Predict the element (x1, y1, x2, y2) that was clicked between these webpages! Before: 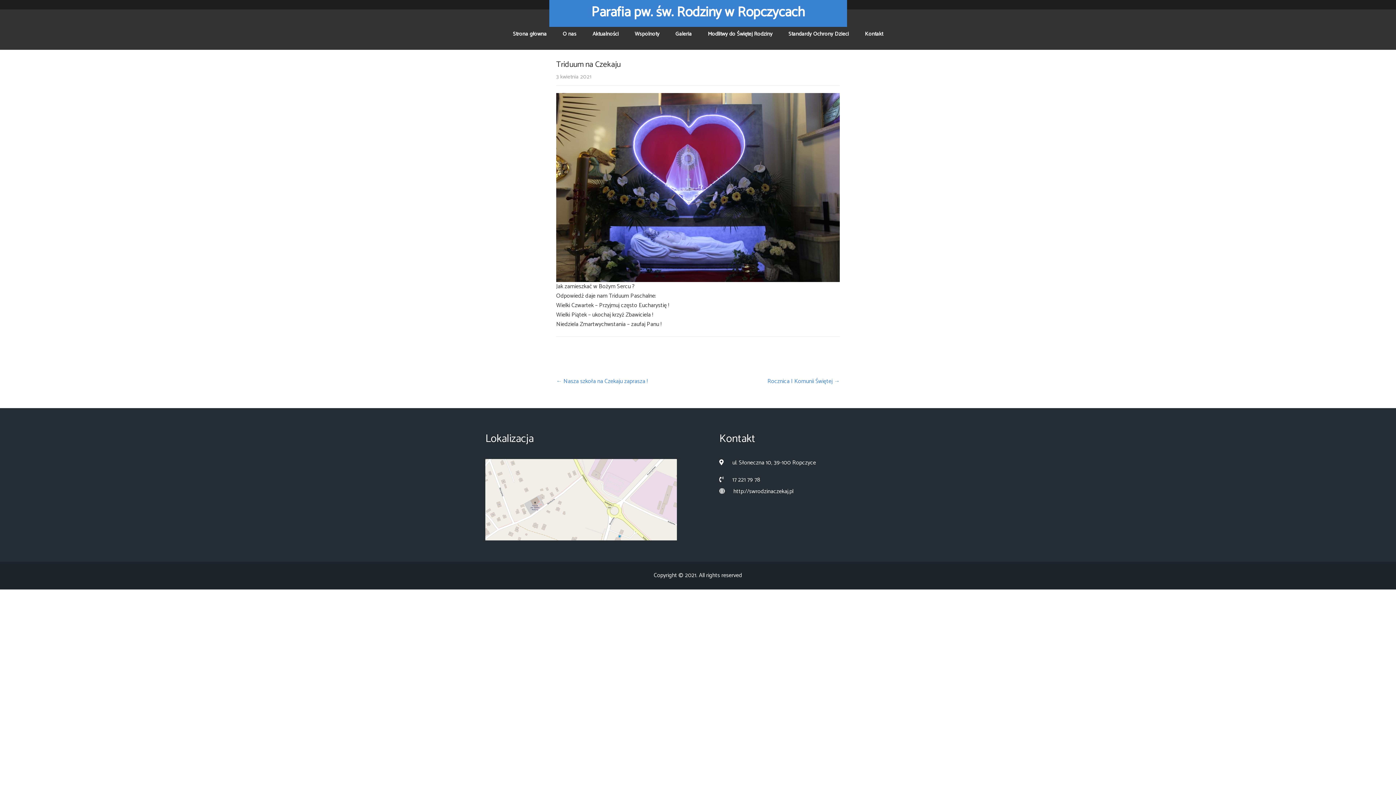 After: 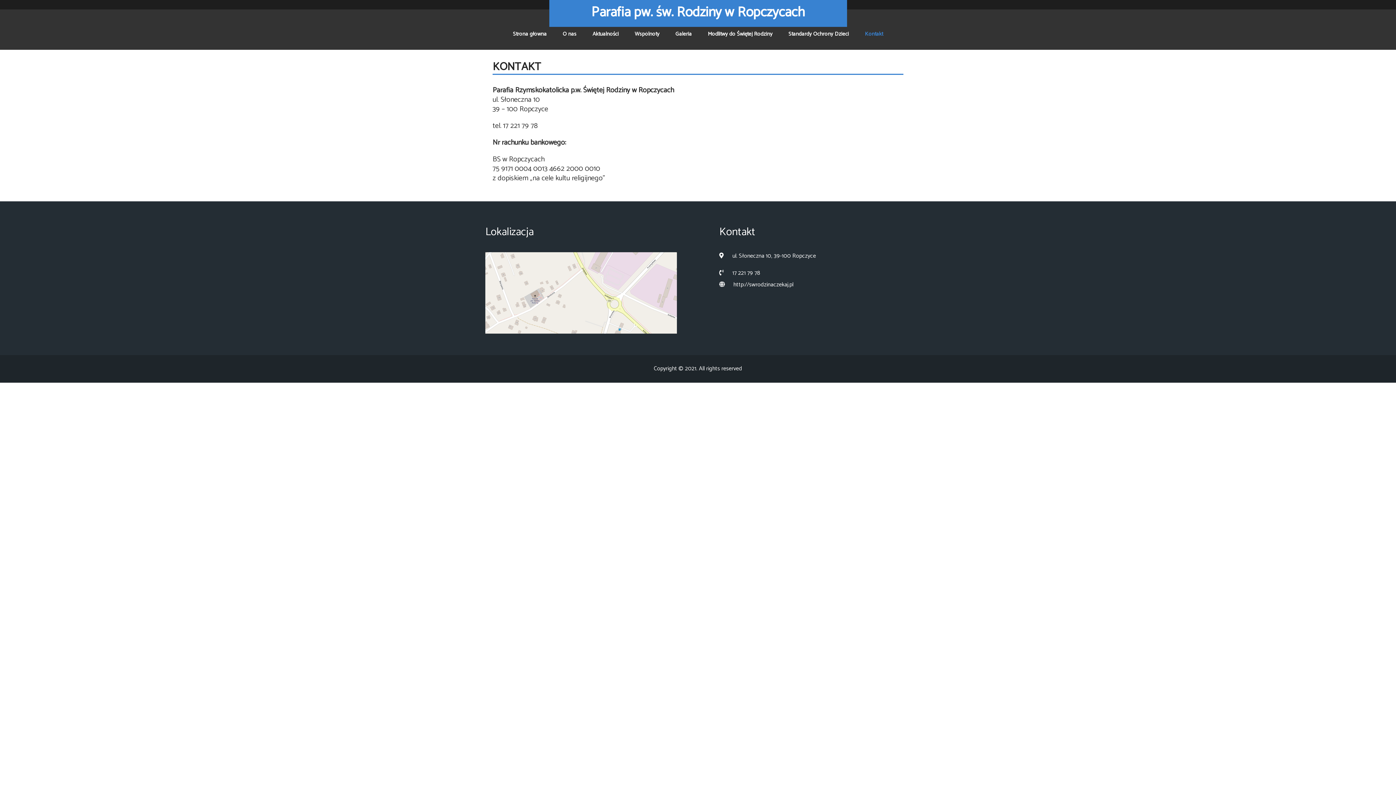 Action: bbox: (857, 18, 890, 49) label: Kontakt